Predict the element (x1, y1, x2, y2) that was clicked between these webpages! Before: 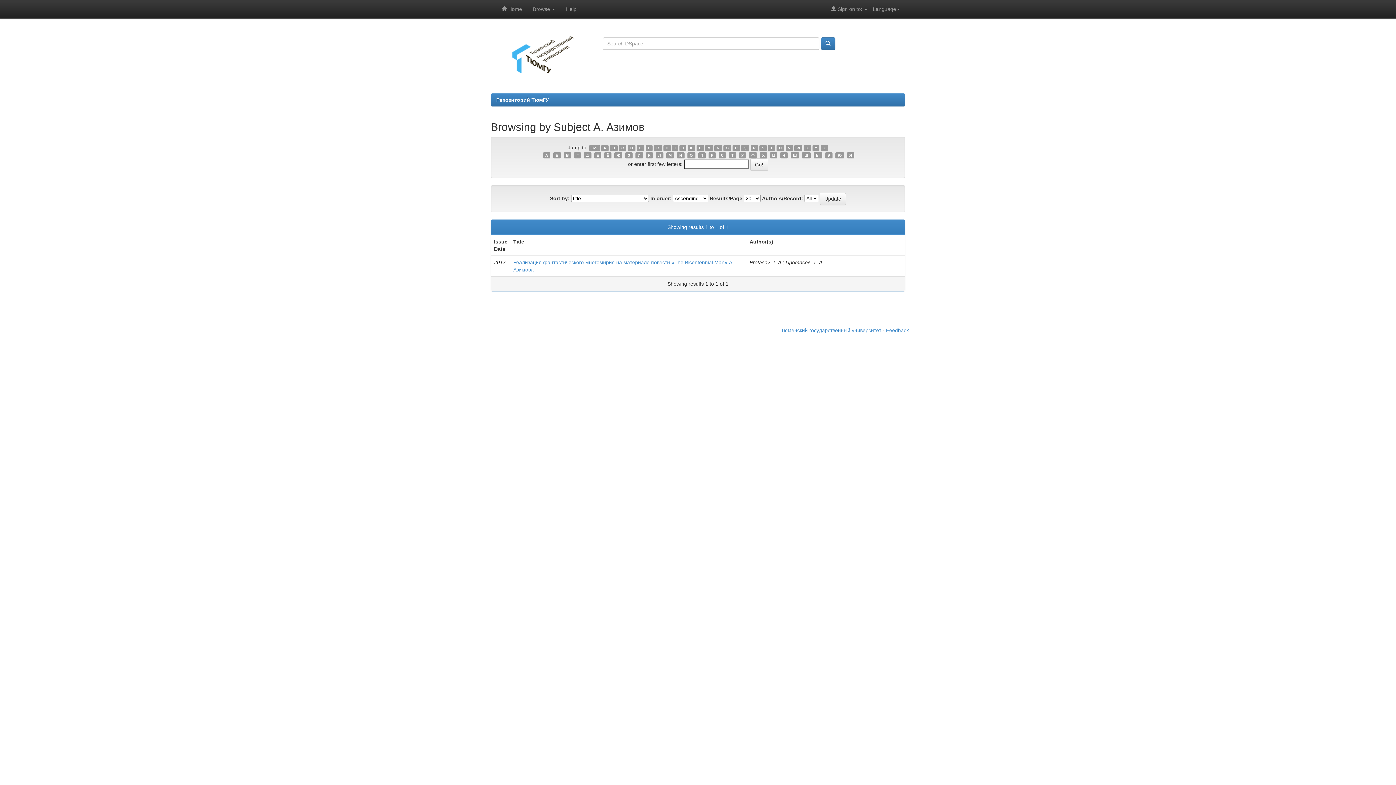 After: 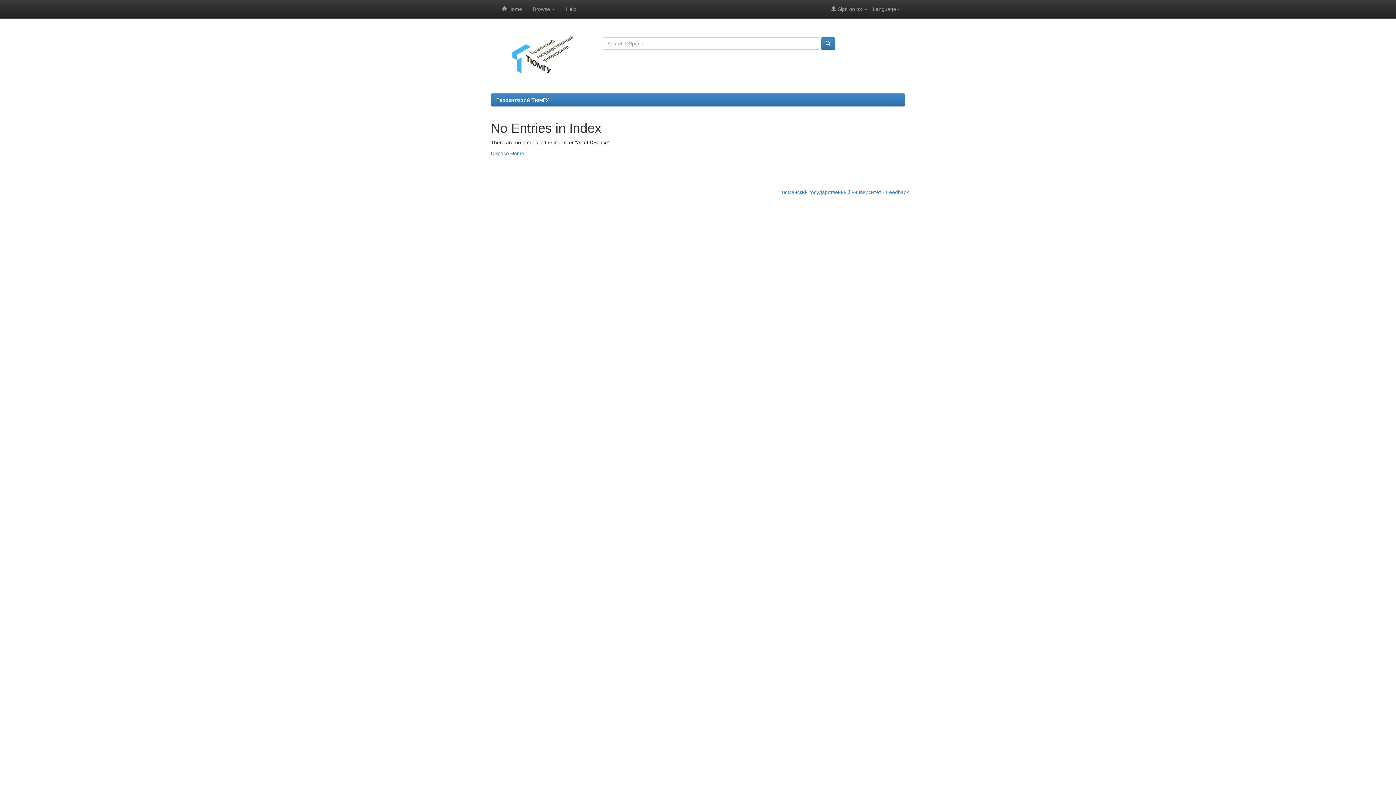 Action: bbox: (813, 152, 822, 158) label: Ы